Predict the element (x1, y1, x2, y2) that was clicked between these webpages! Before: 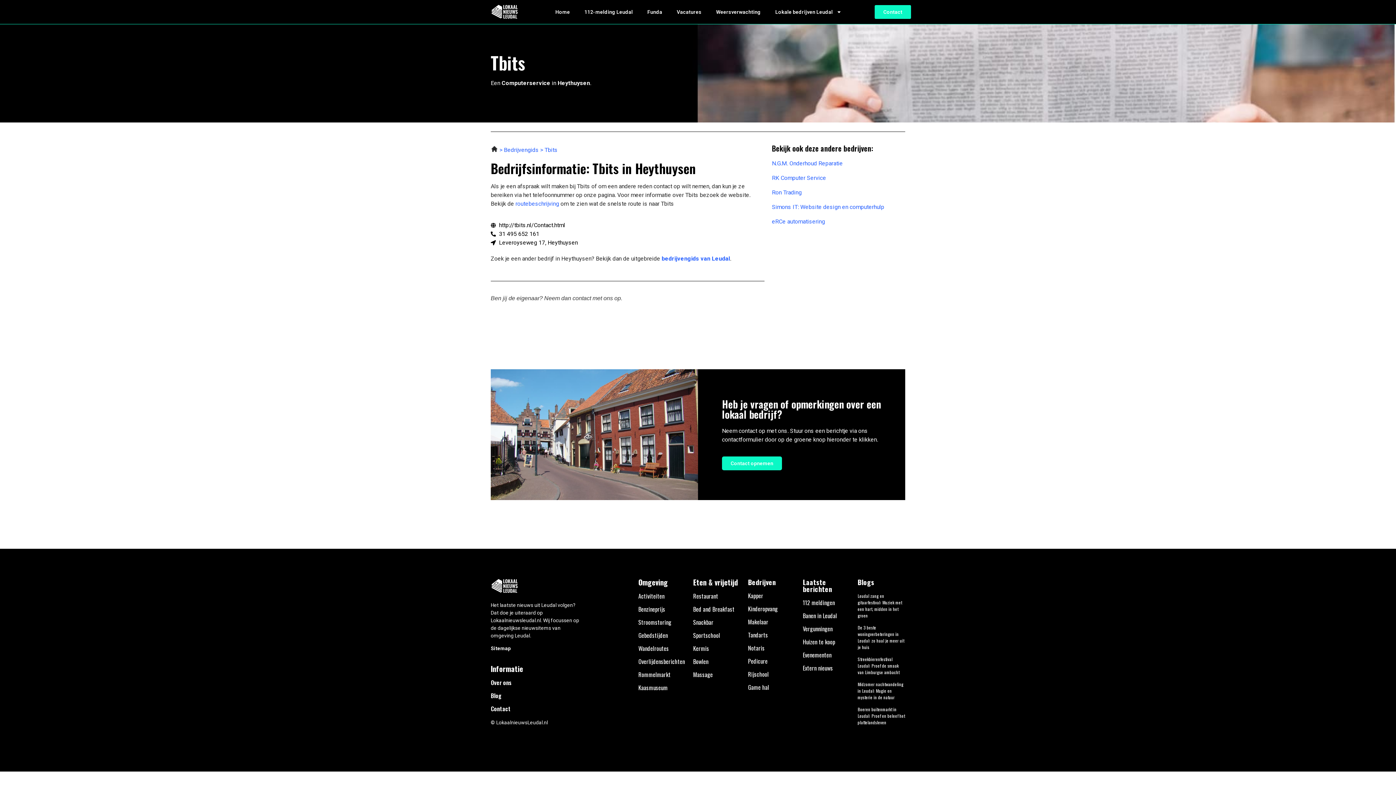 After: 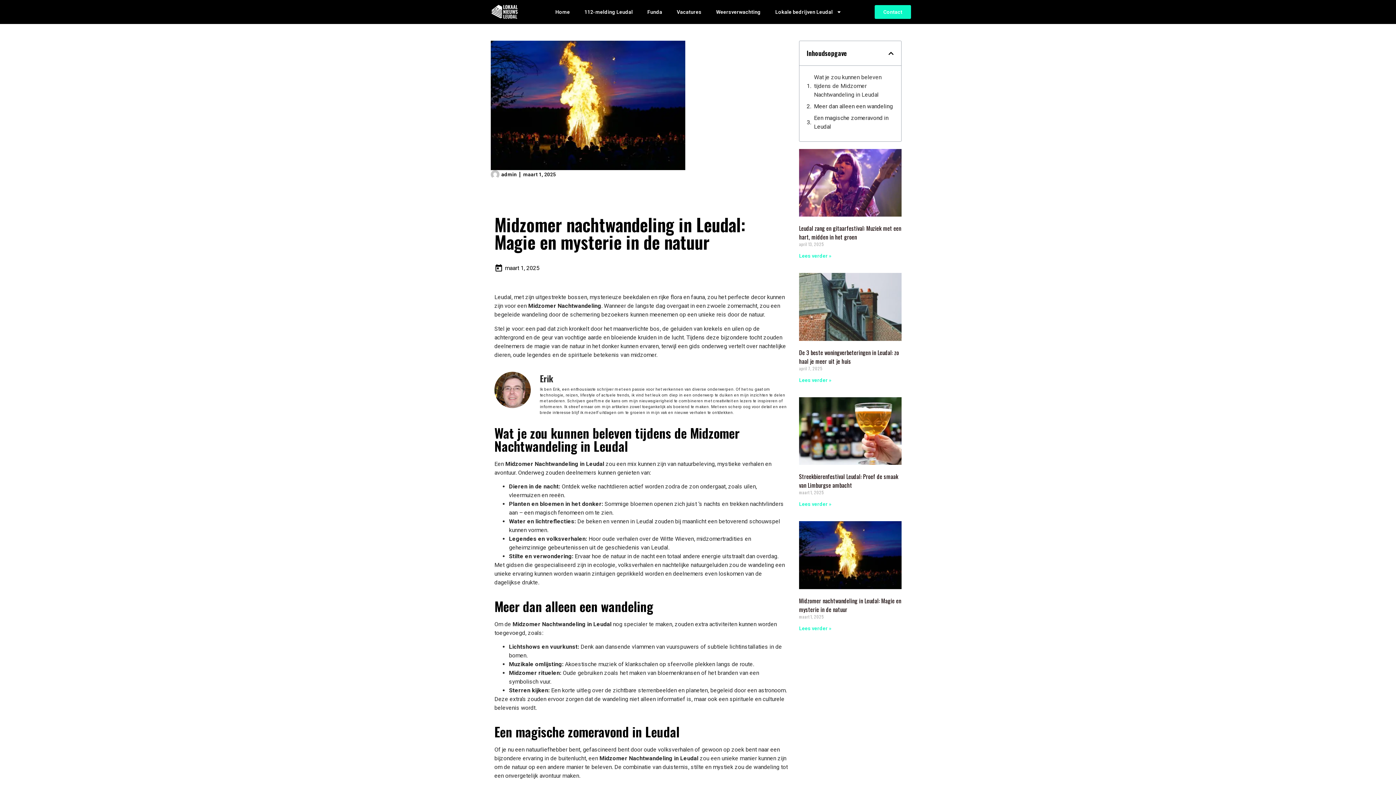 Action: label: Midzomer nachtwandeling in Leudal: Magie en mysterie in de natuur bbox: (857, 681, 903, 700)